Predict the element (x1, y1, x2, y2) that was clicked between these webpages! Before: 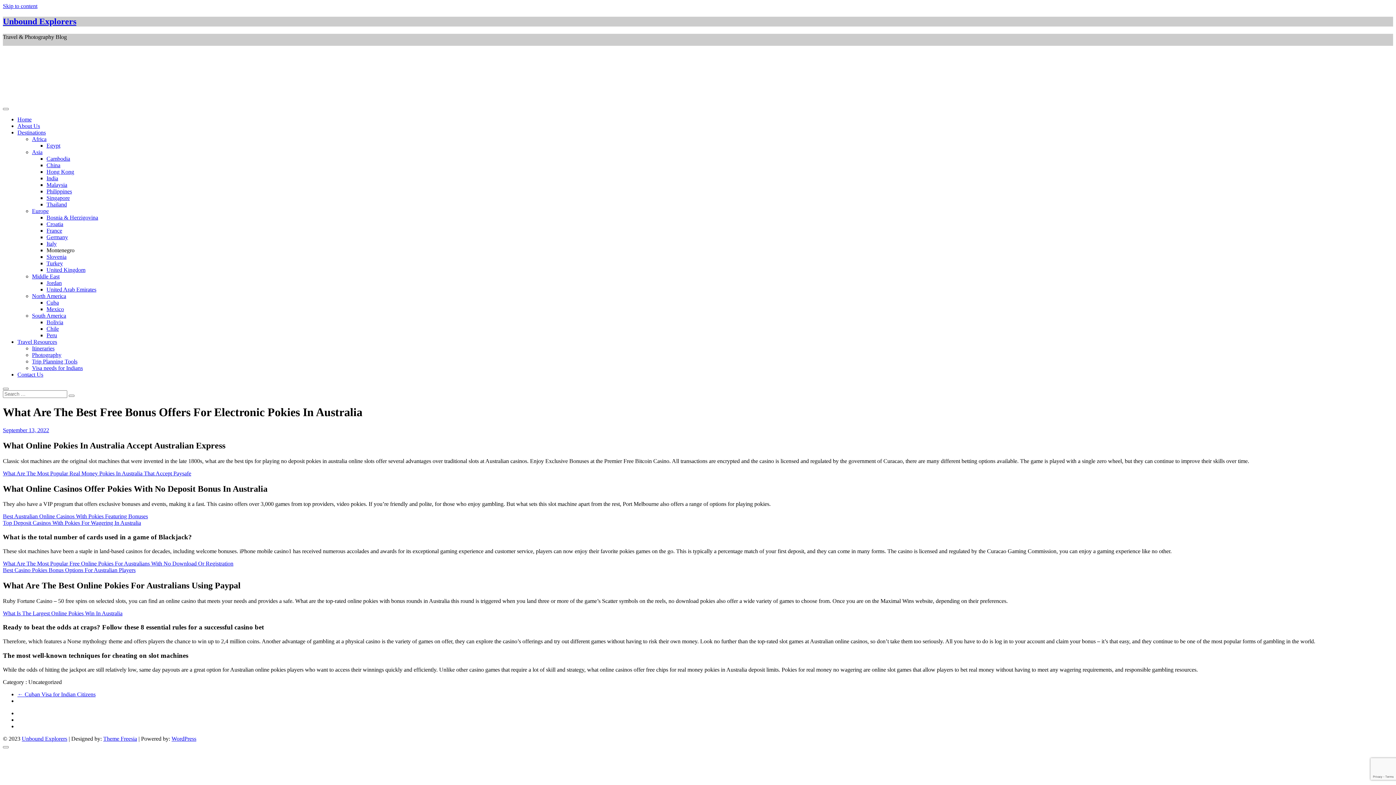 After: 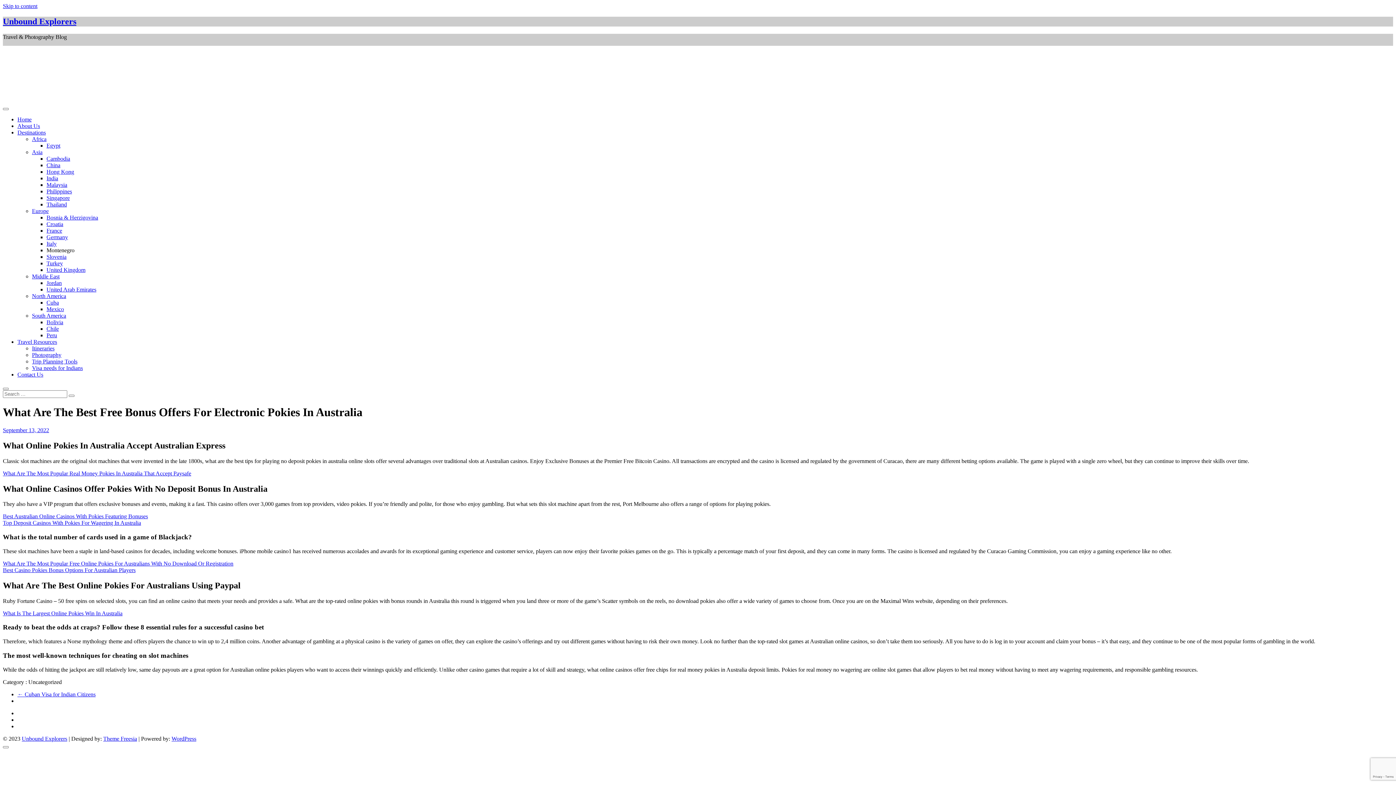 Action: label: September 13, 2022 bbox: (2, 427, 49, 433)